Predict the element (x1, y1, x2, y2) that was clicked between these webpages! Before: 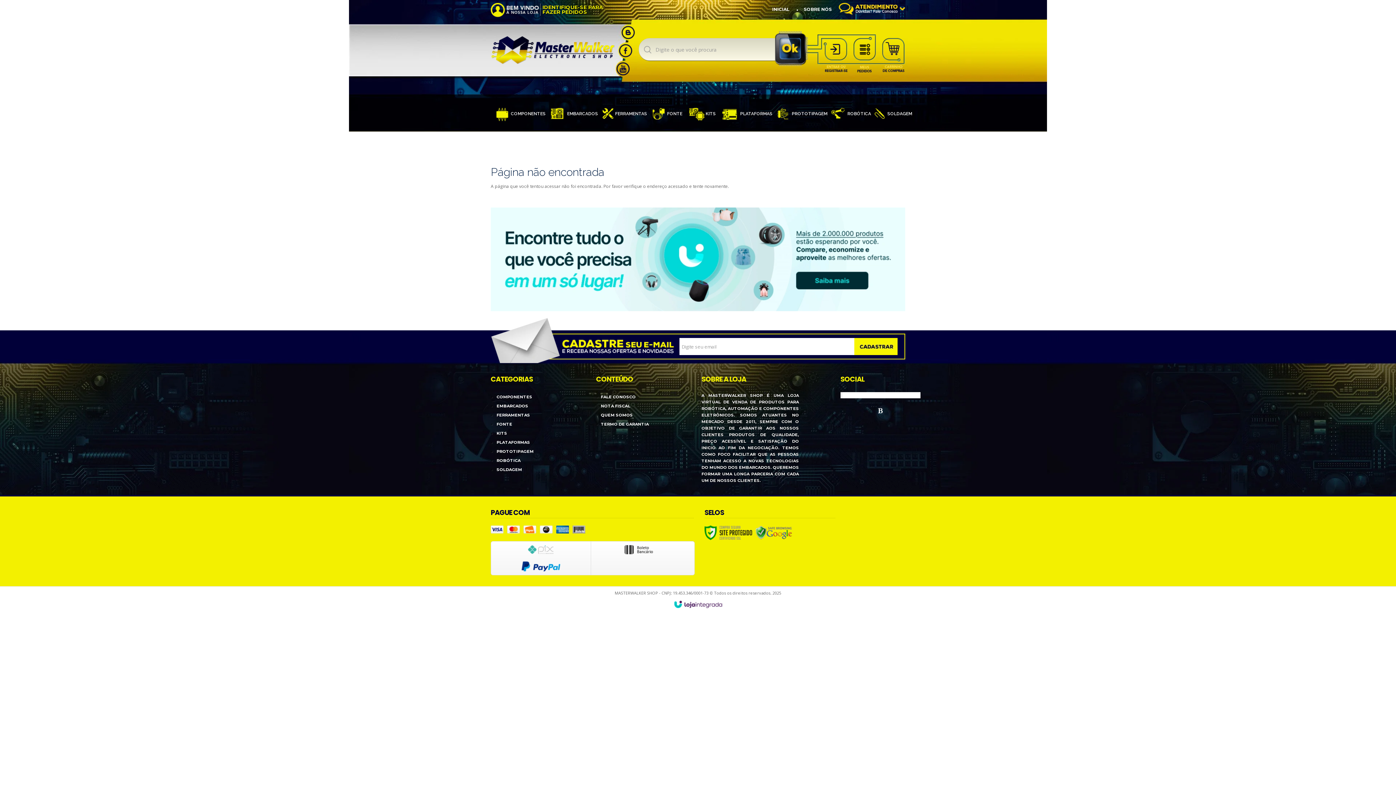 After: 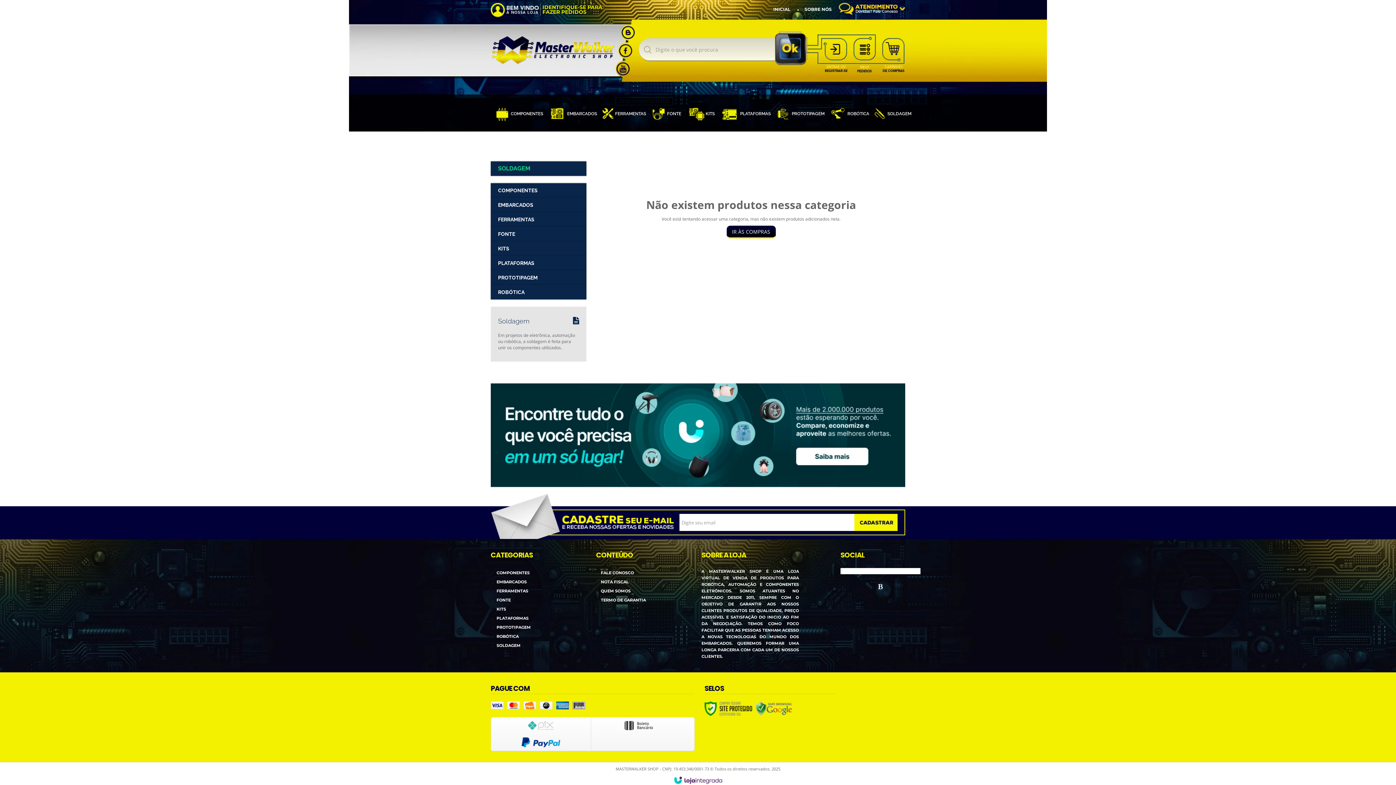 Action: label: SOLDAGEM bbox: (884, 108, 891, 122)